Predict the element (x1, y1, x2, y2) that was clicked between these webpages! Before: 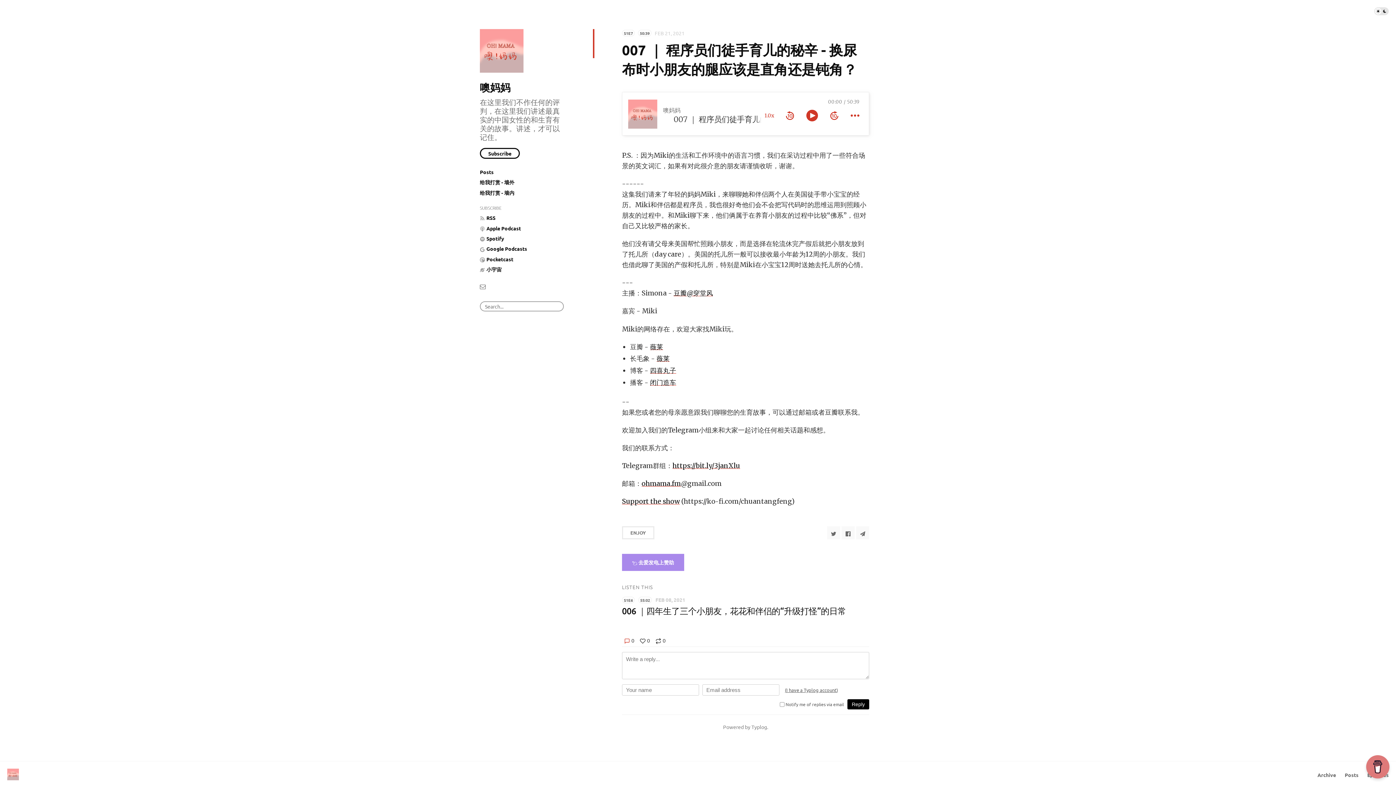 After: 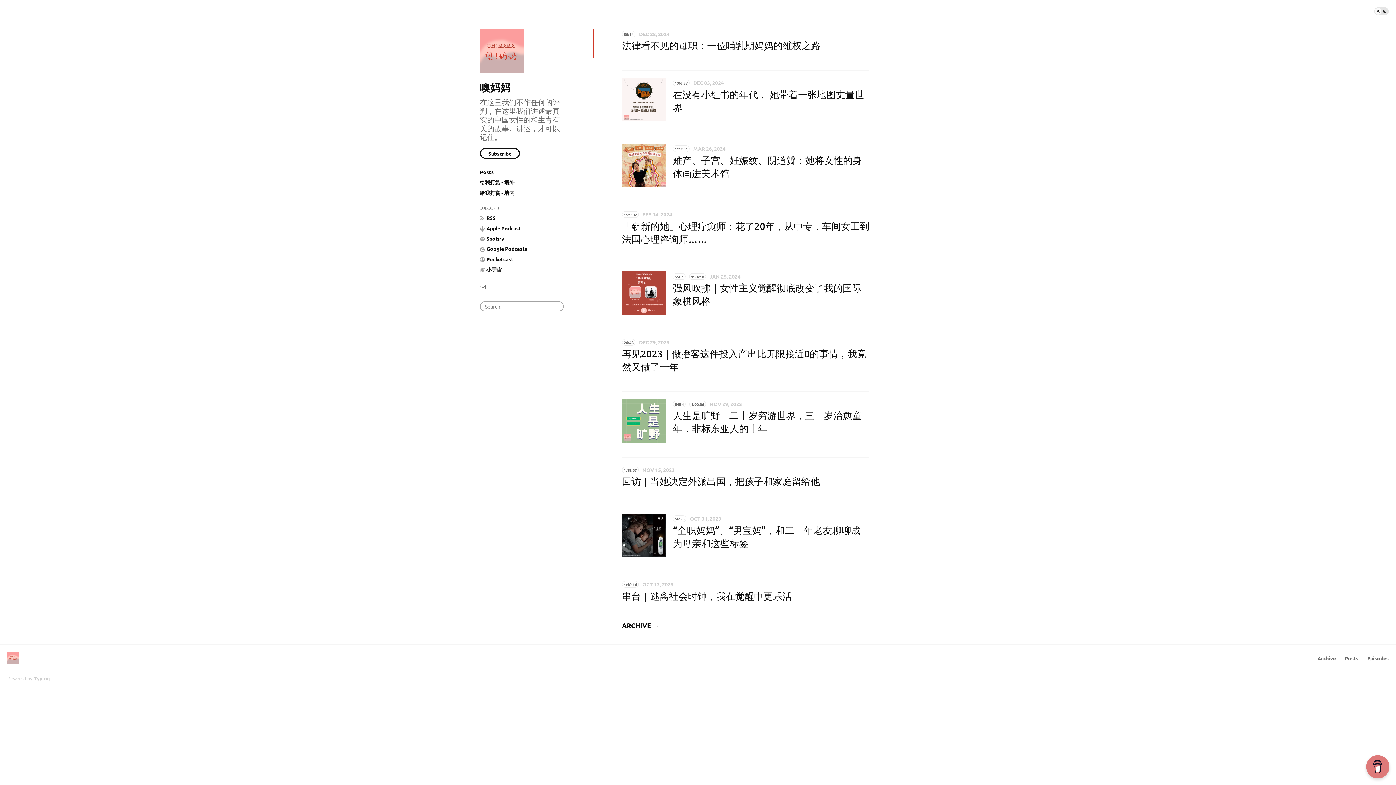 Action: bbox: (480, 80, 510, 93) label: 噢妈妈